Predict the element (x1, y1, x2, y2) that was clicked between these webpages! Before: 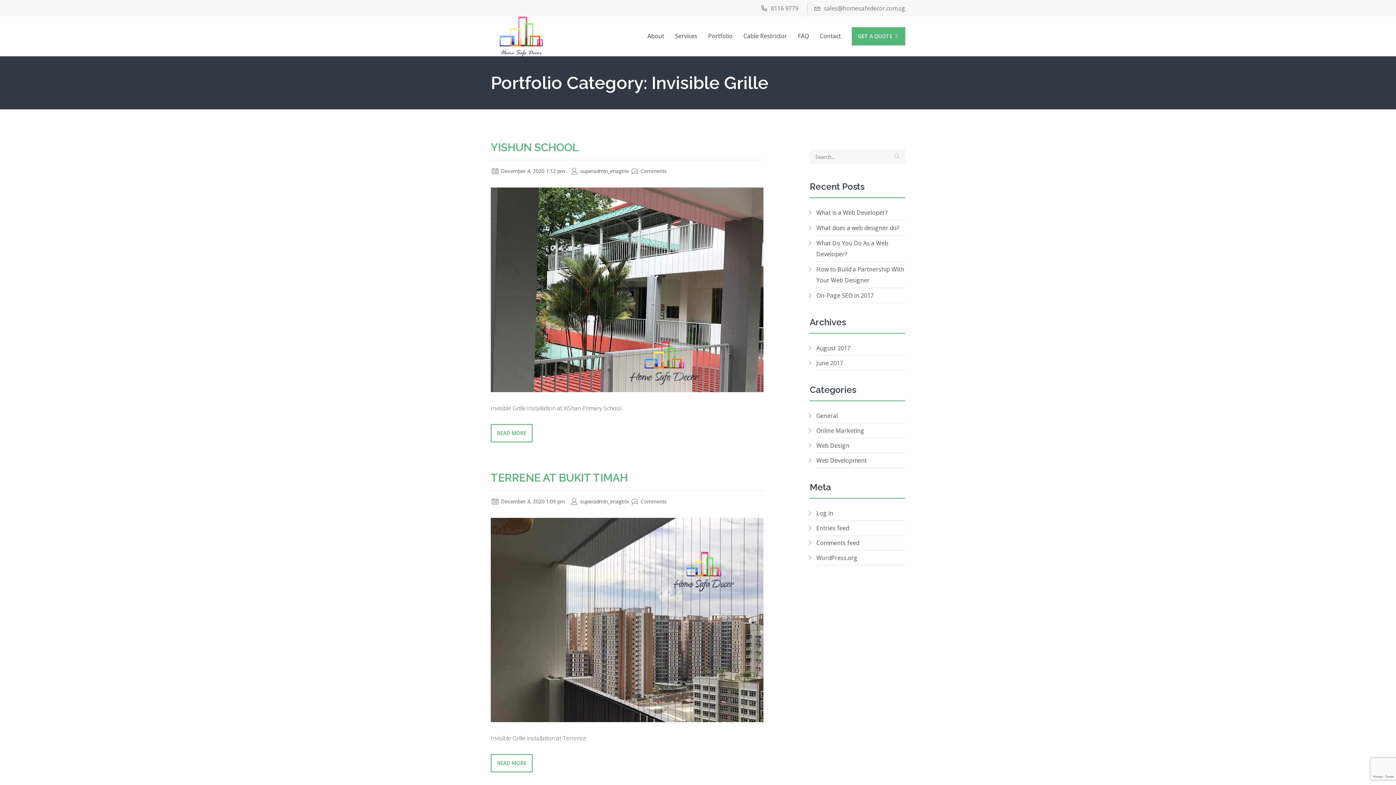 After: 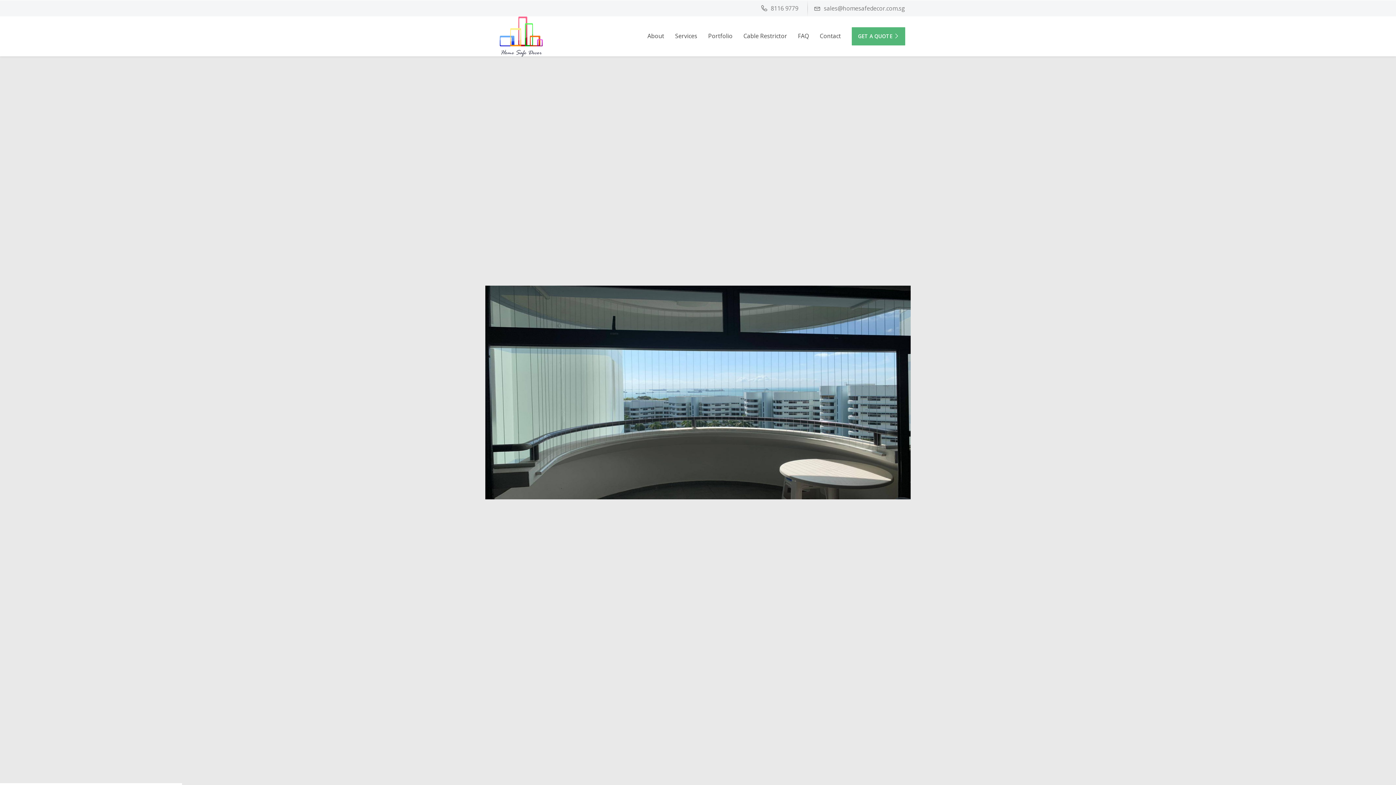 Action: bbox: (485, 16, 496, 56)